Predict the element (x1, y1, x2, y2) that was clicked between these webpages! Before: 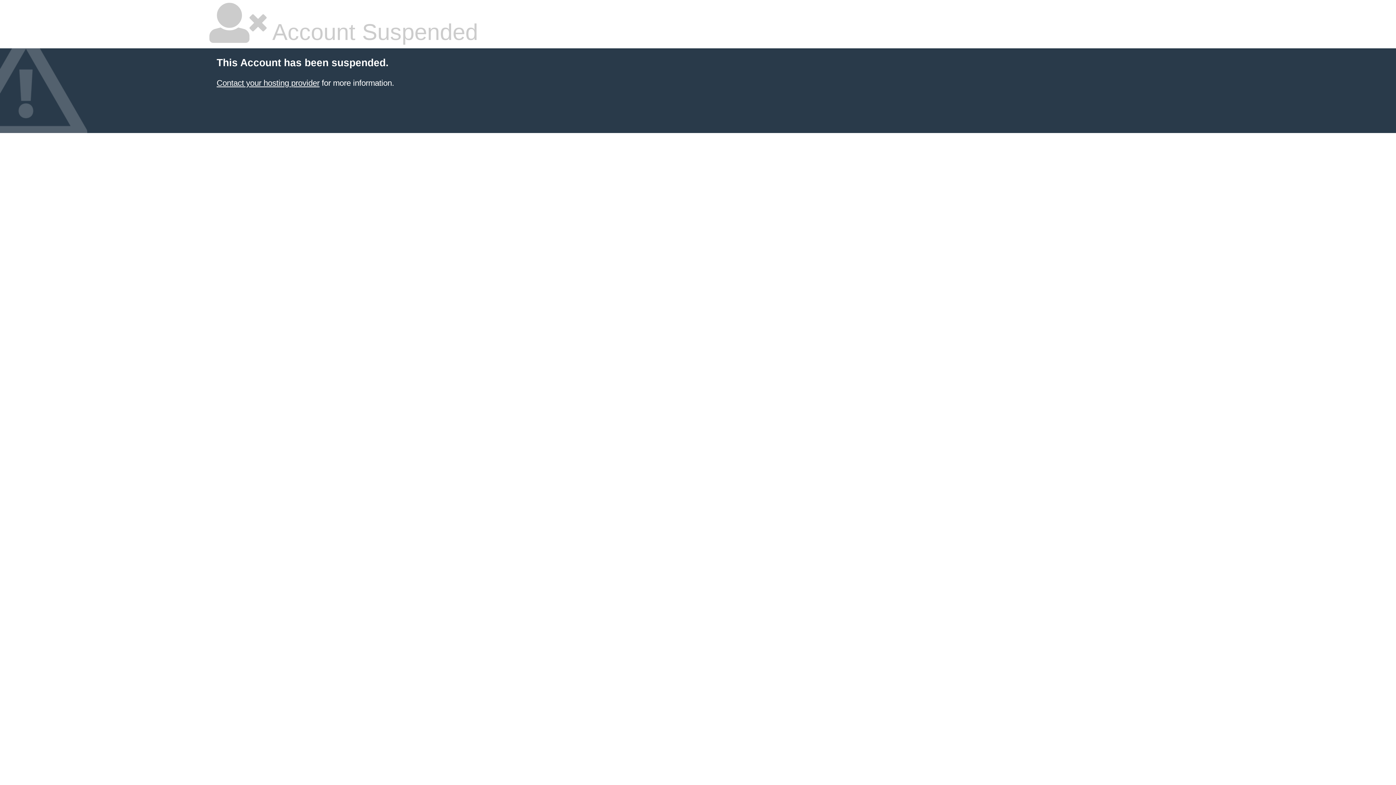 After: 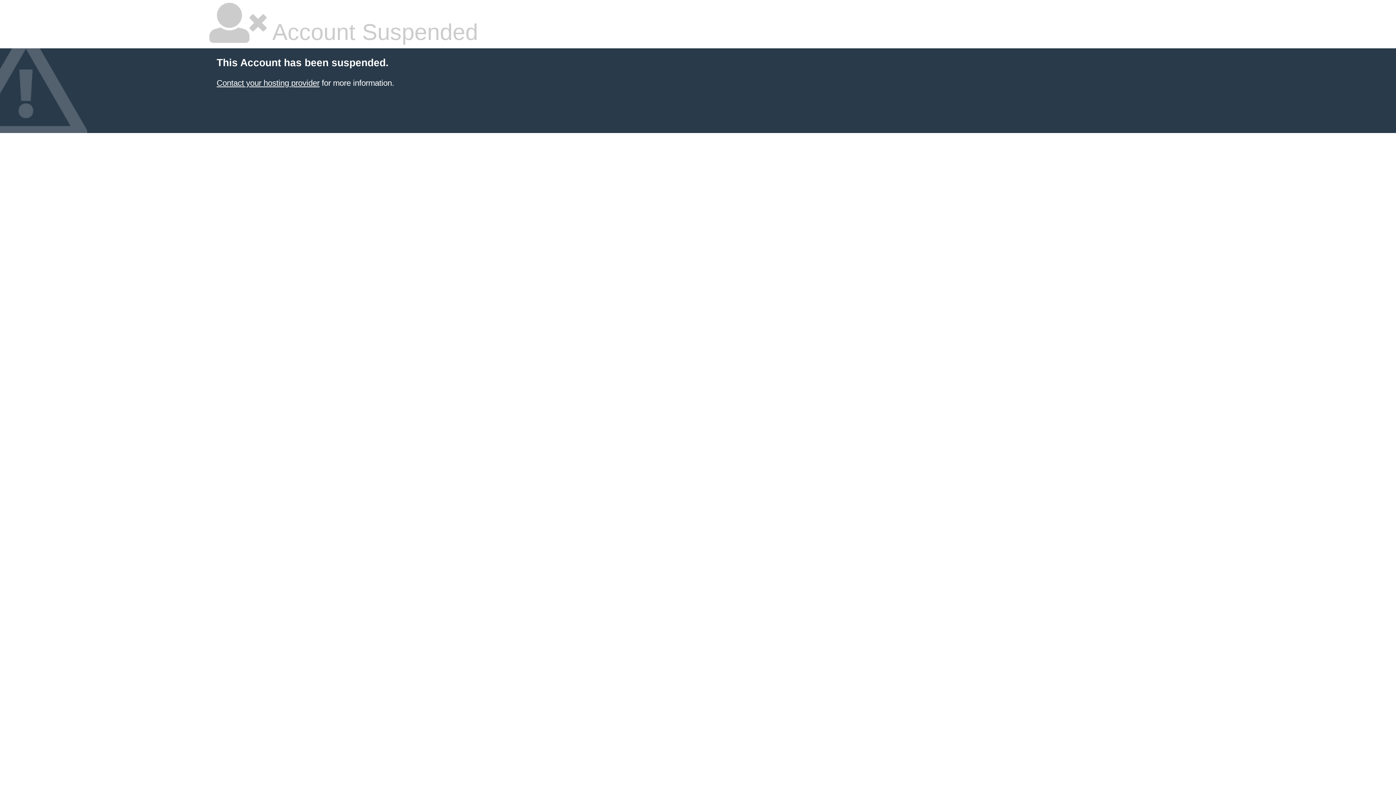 Action: bbox: (216, 78, 319, 87) label: Contact your hosting provider